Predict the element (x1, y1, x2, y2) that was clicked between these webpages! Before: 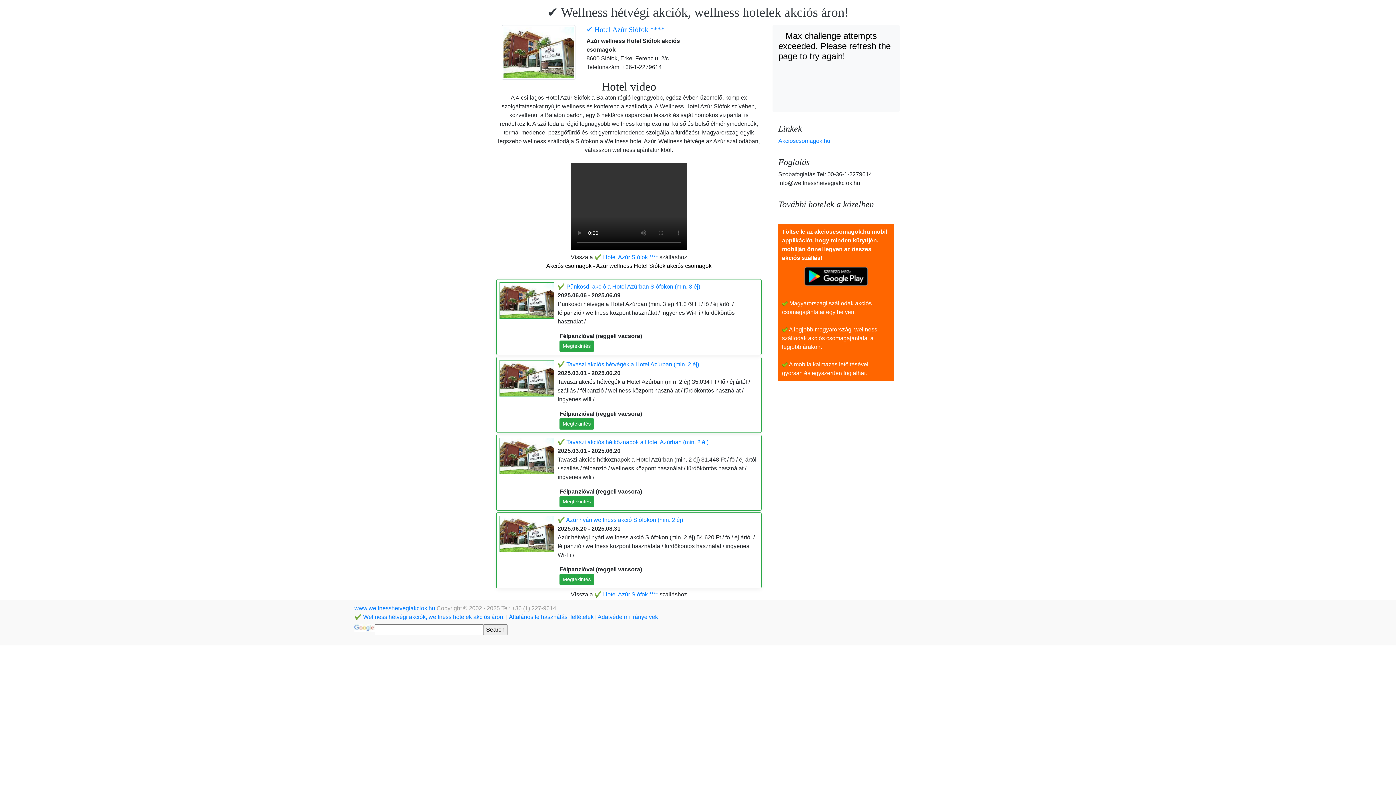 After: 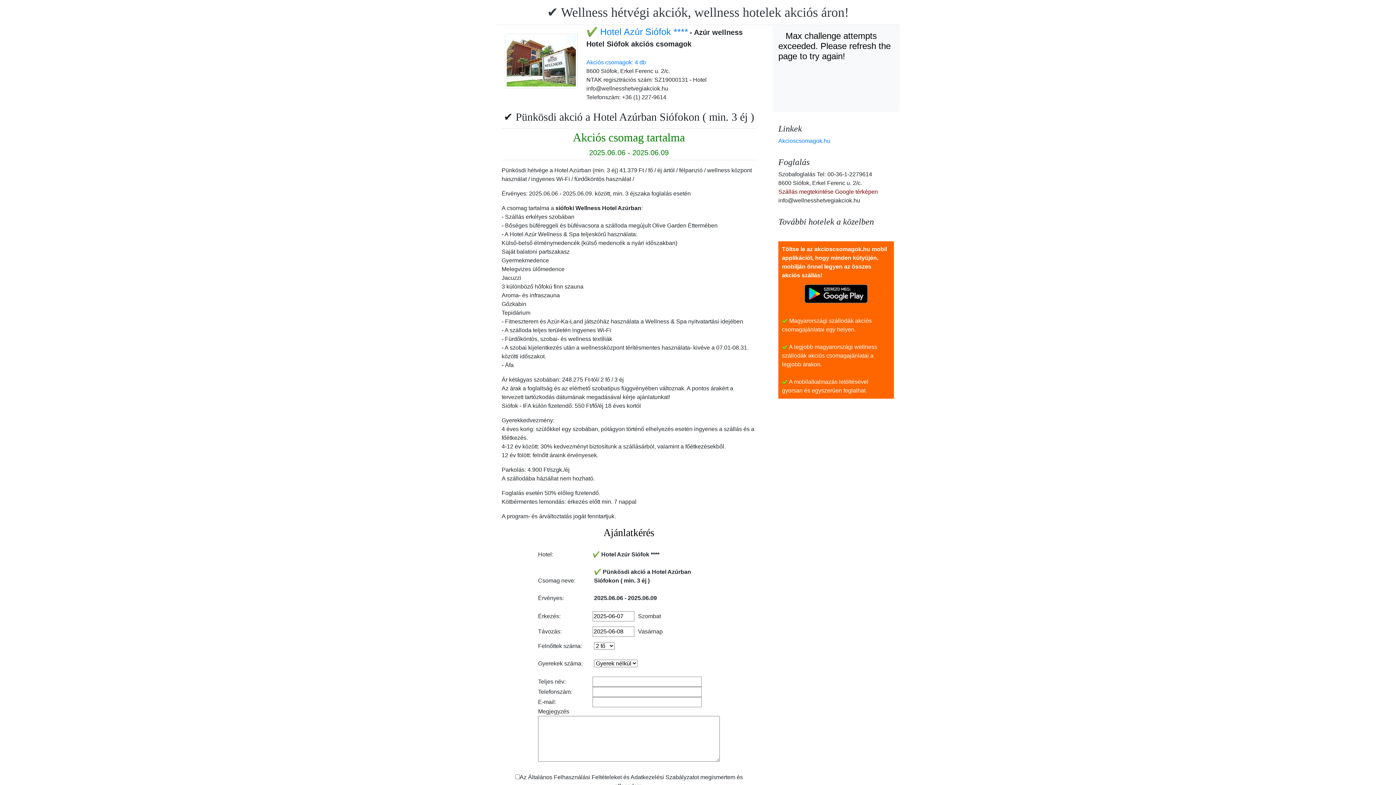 Action: label: Megtekintés bbox: (559, 340, 594, 352)